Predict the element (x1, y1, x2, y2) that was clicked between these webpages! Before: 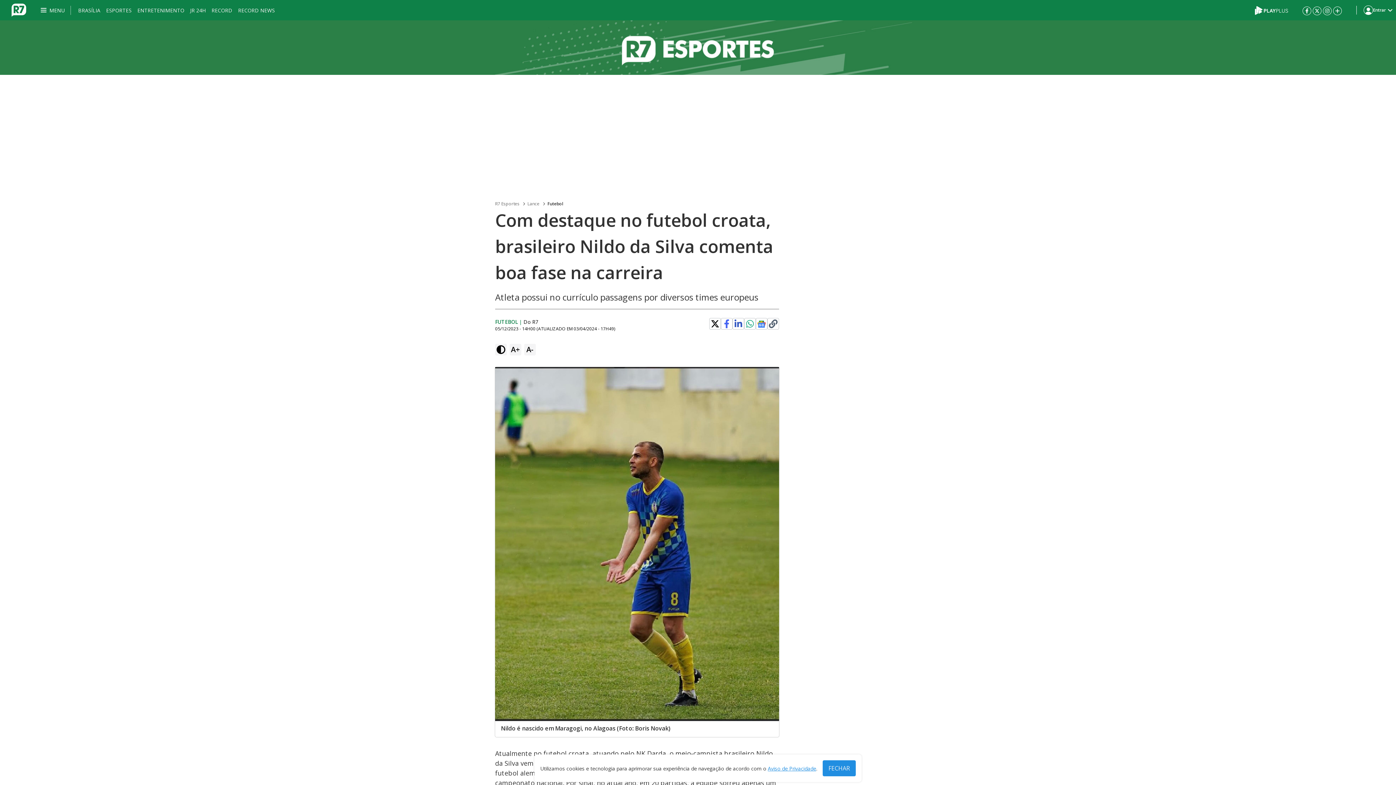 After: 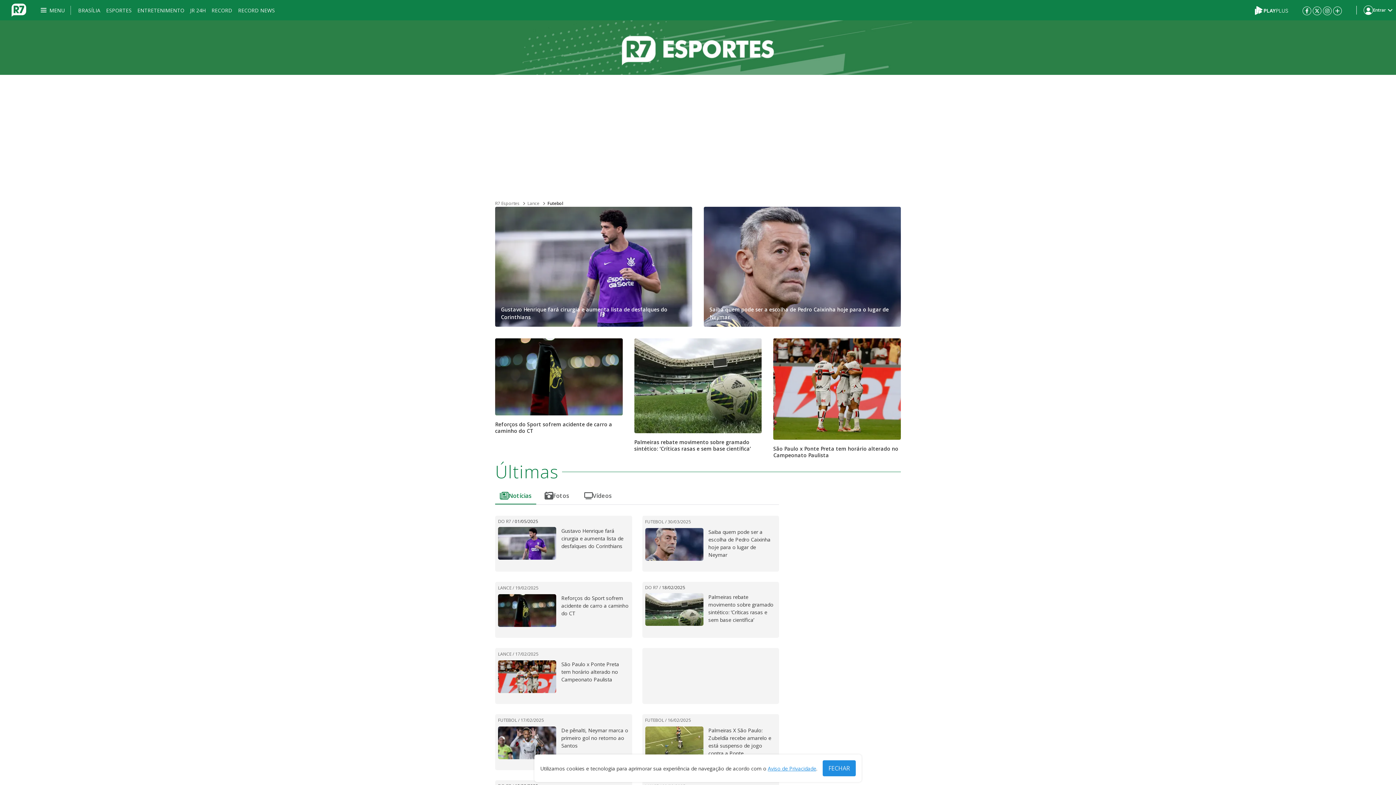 Action: label: Futebol bbox: (547, 200, 563, 207)